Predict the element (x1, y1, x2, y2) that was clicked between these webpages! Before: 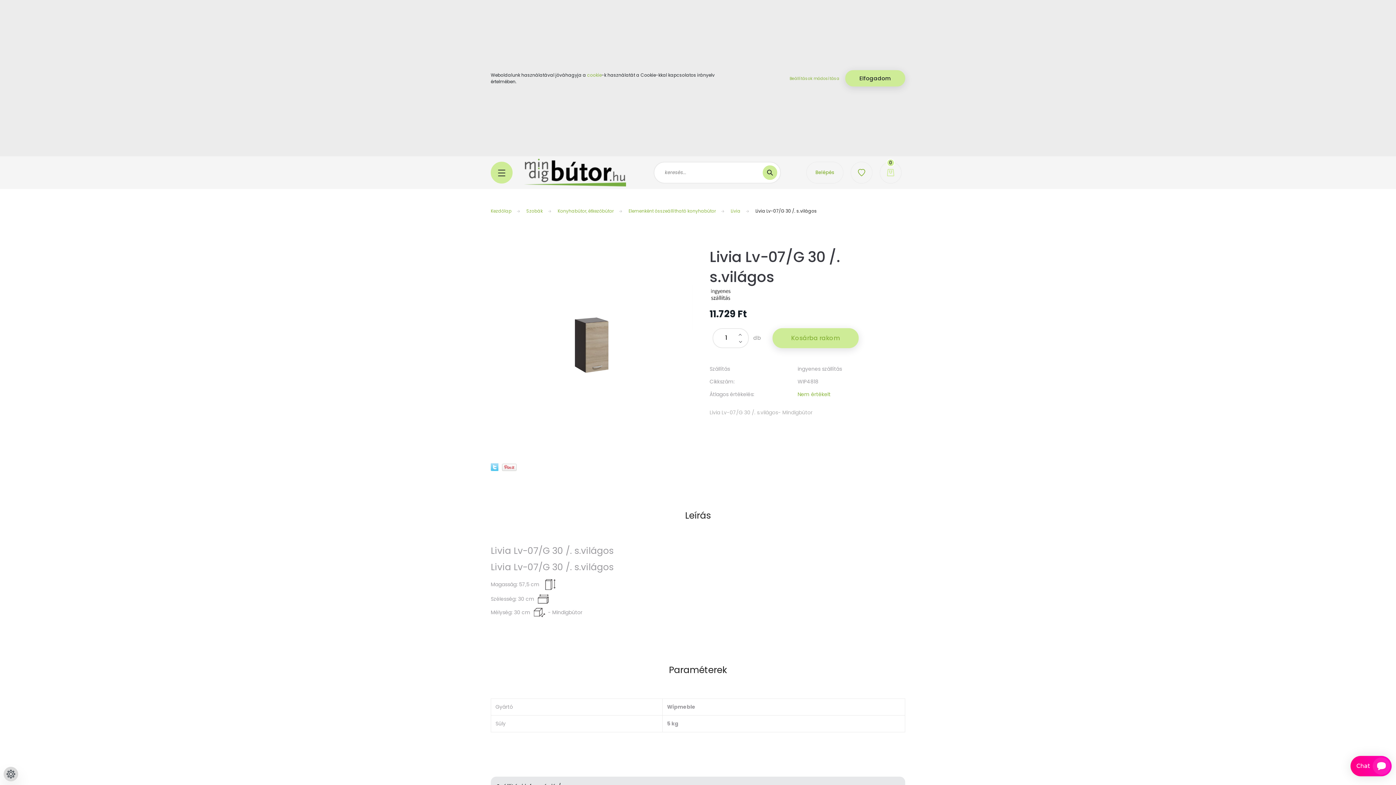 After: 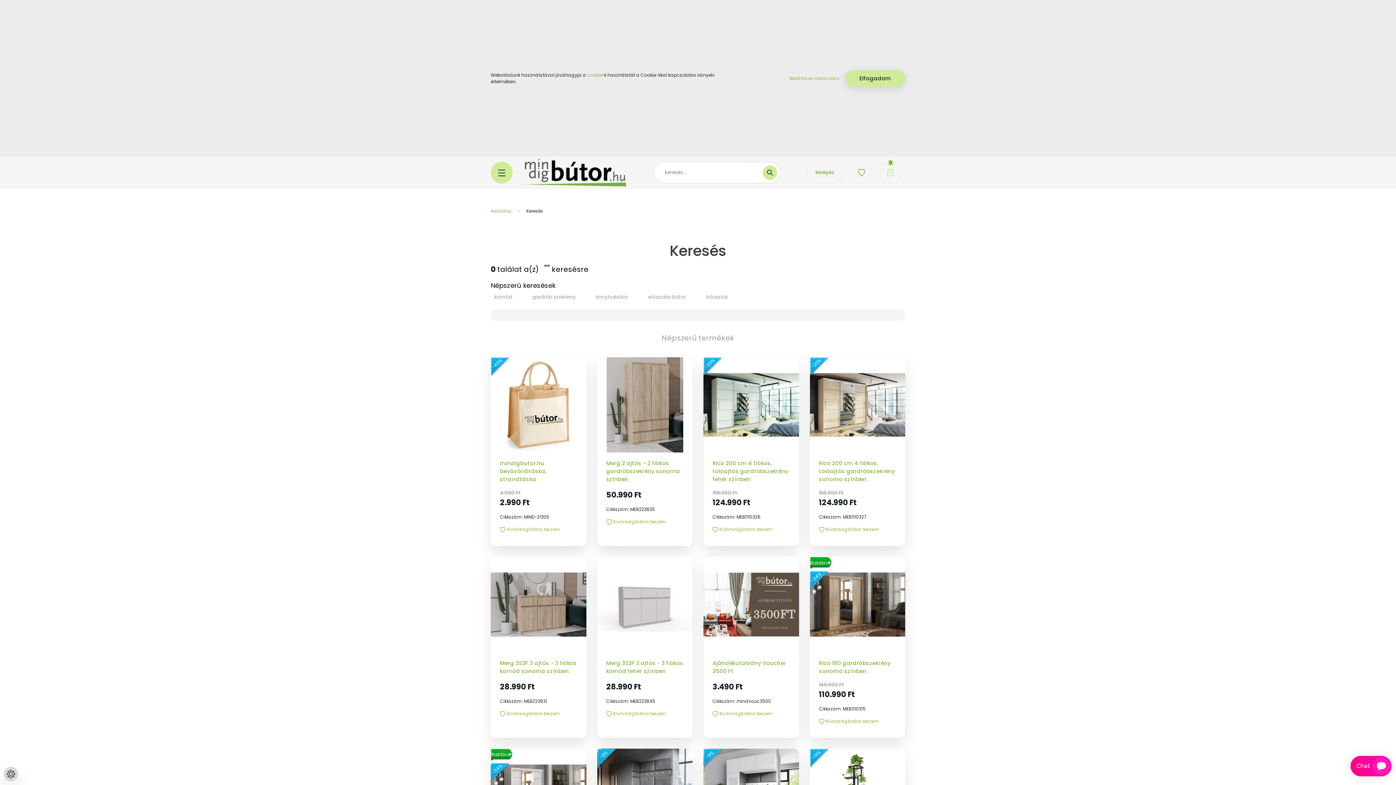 Action: bbox: (762, 165, 777, 180)